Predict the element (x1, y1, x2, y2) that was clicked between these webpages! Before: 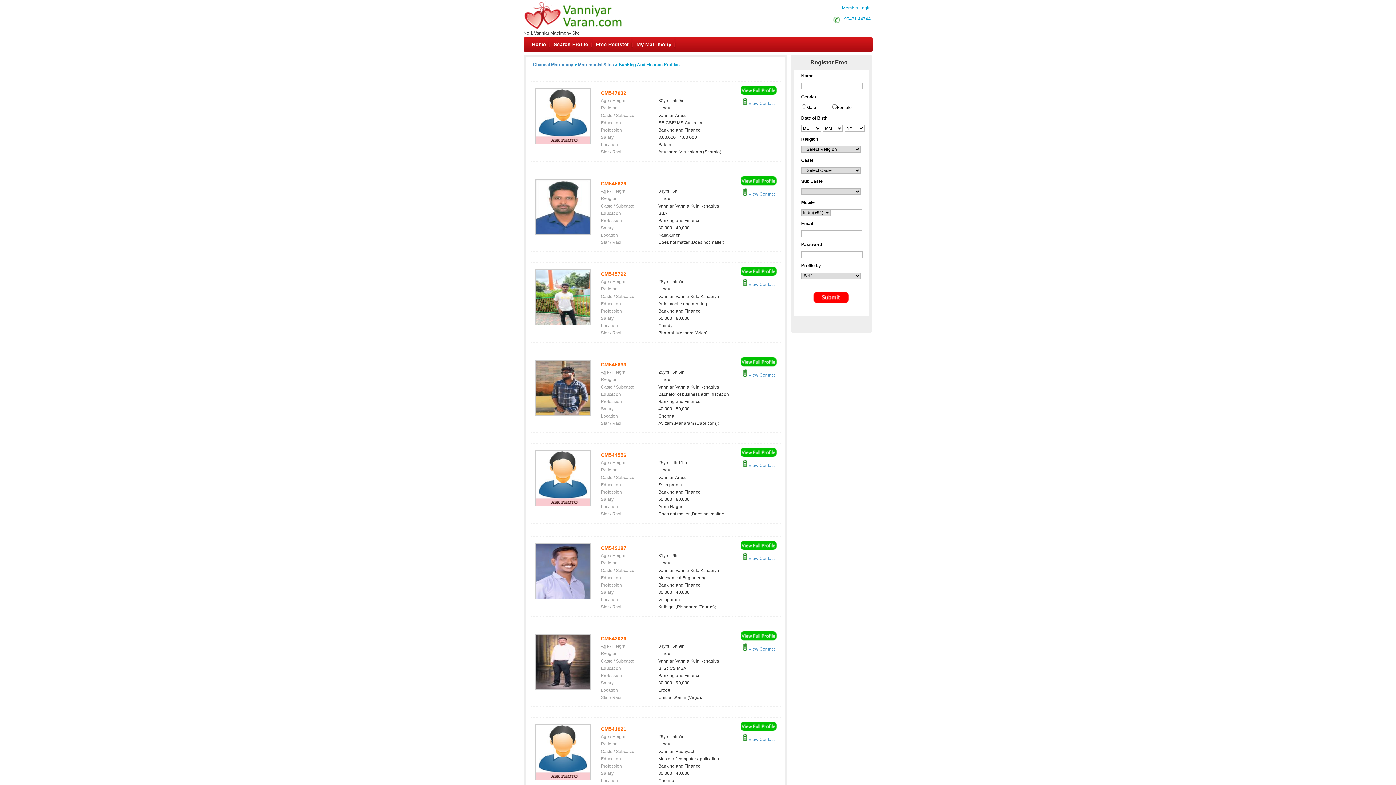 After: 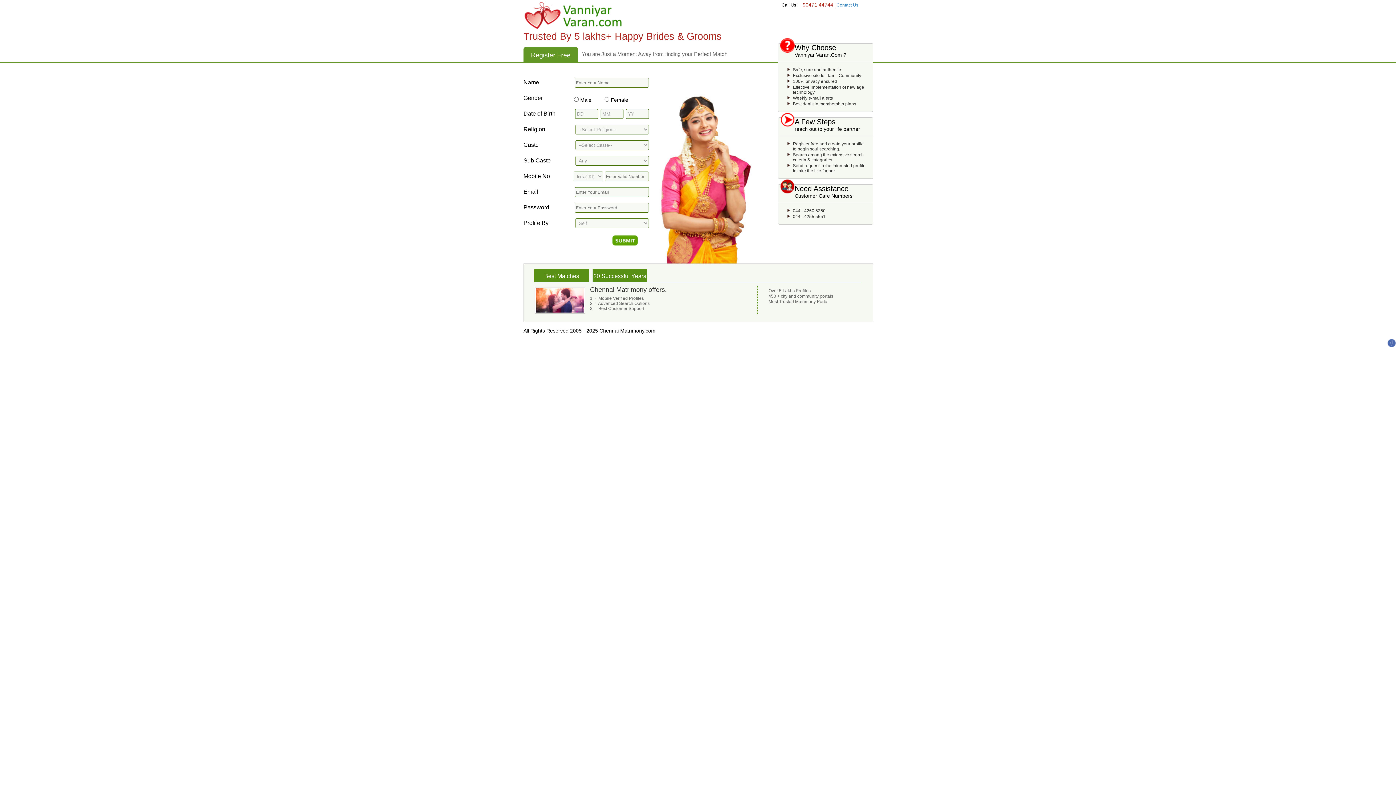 Action: bbox: (593, 37, 631, 49) label: Free Register